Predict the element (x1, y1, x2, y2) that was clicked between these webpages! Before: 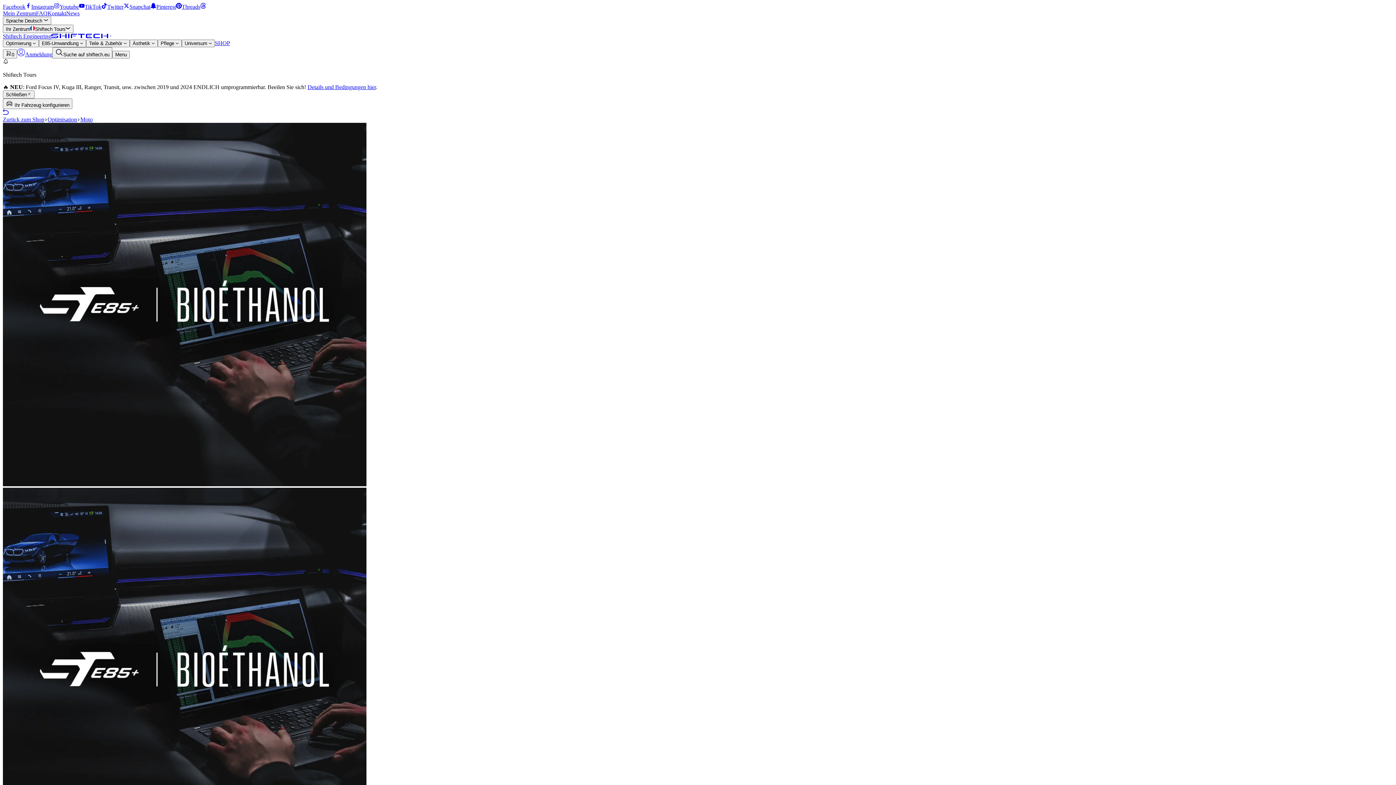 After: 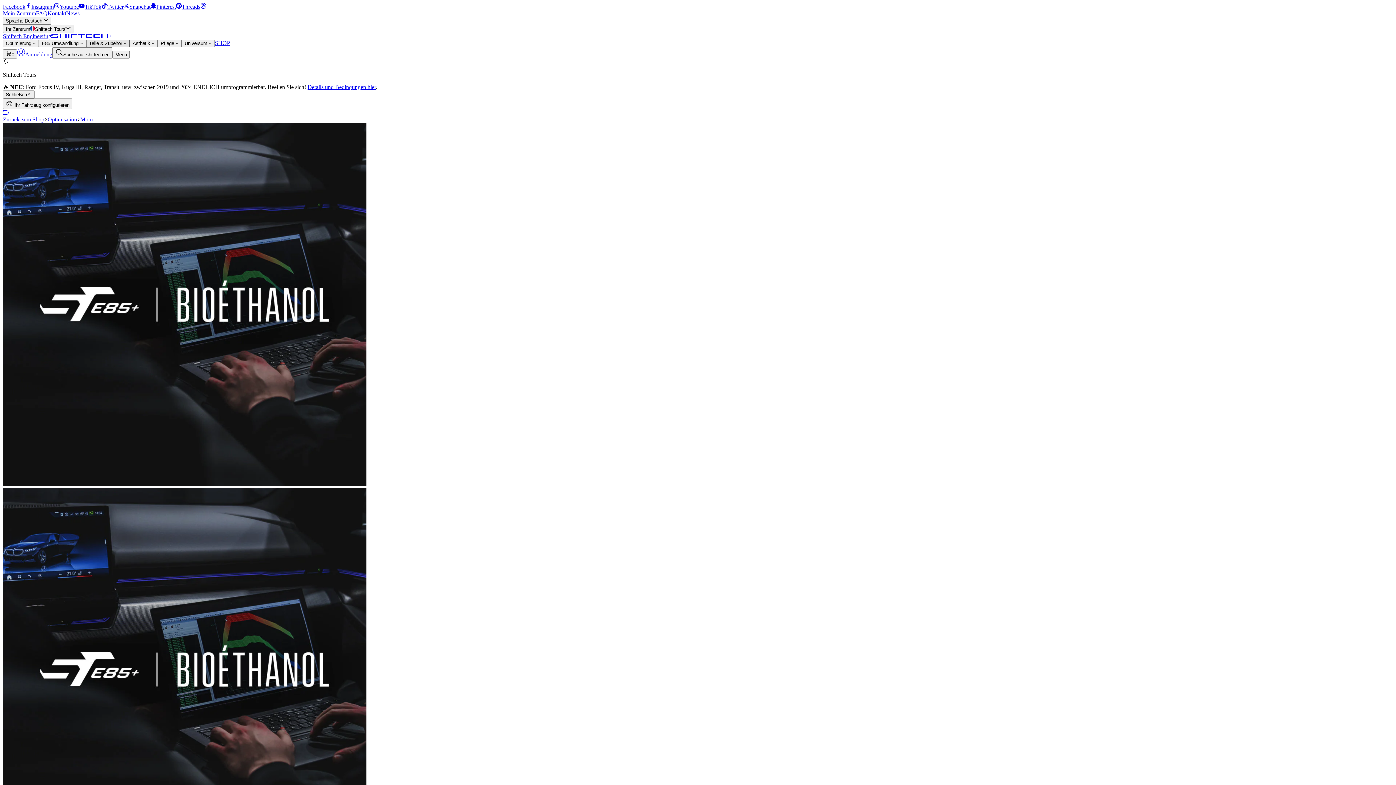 Action: bbox: (86, 39, 129, 47) label: Teile & Zubehör 